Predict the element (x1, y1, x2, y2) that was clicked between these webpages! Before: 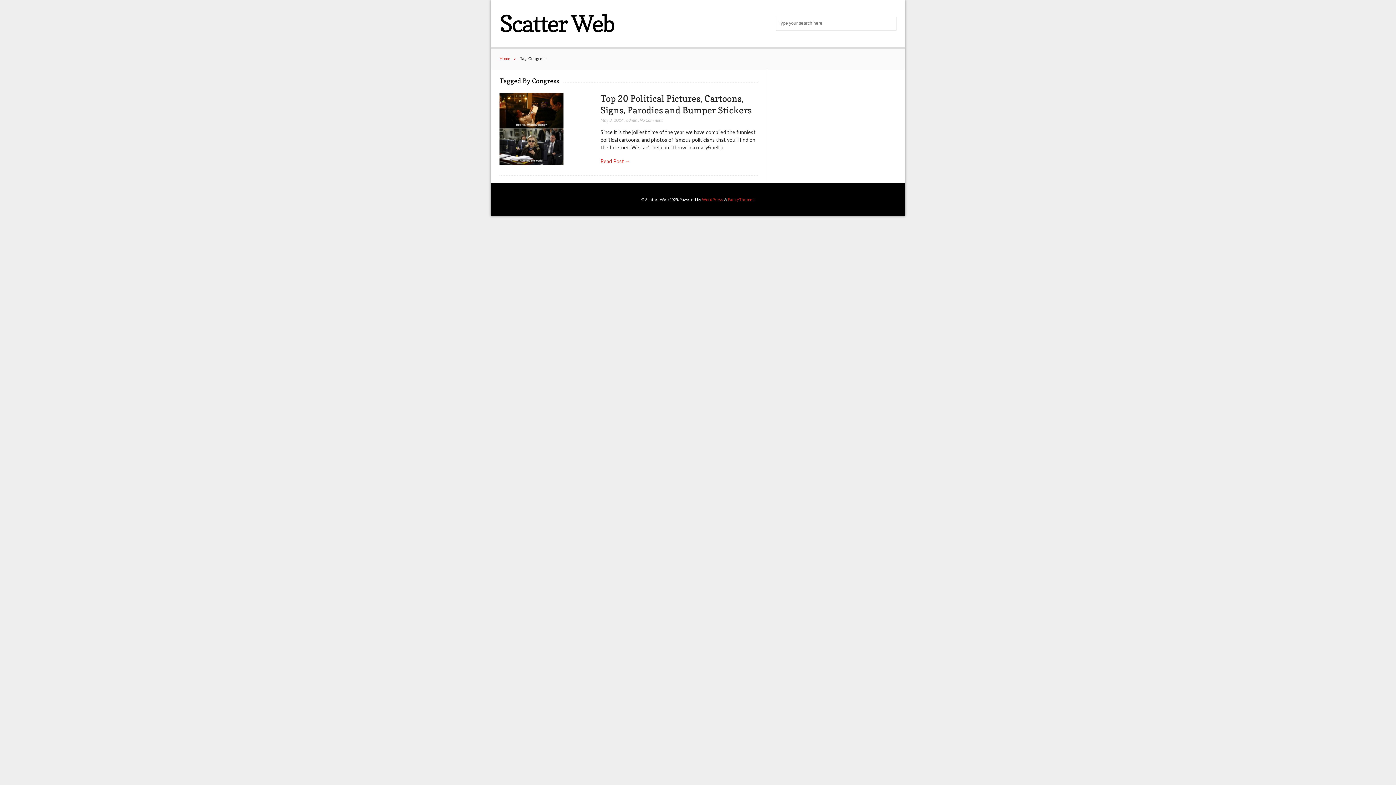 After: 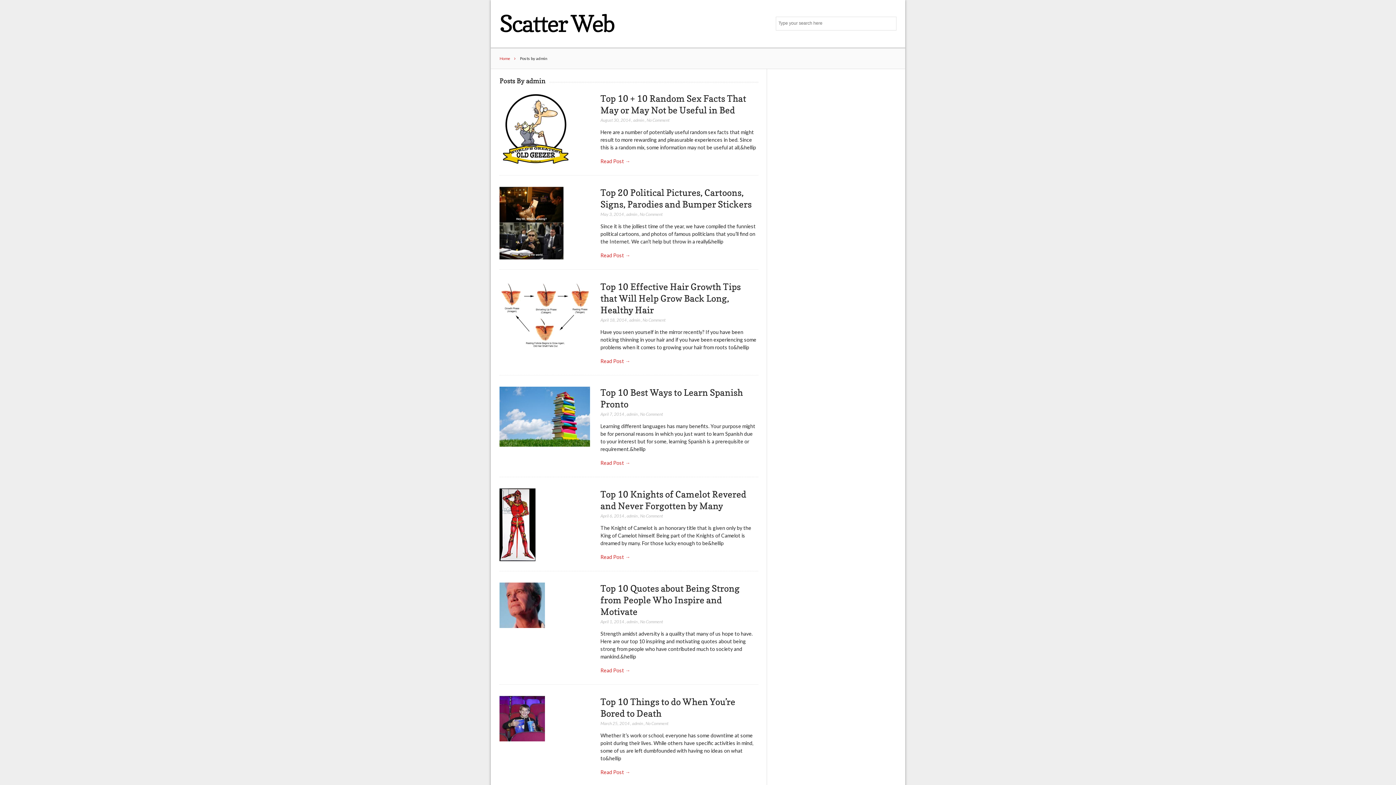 Action: bbox: (626, 117, 637, 122) label: admin